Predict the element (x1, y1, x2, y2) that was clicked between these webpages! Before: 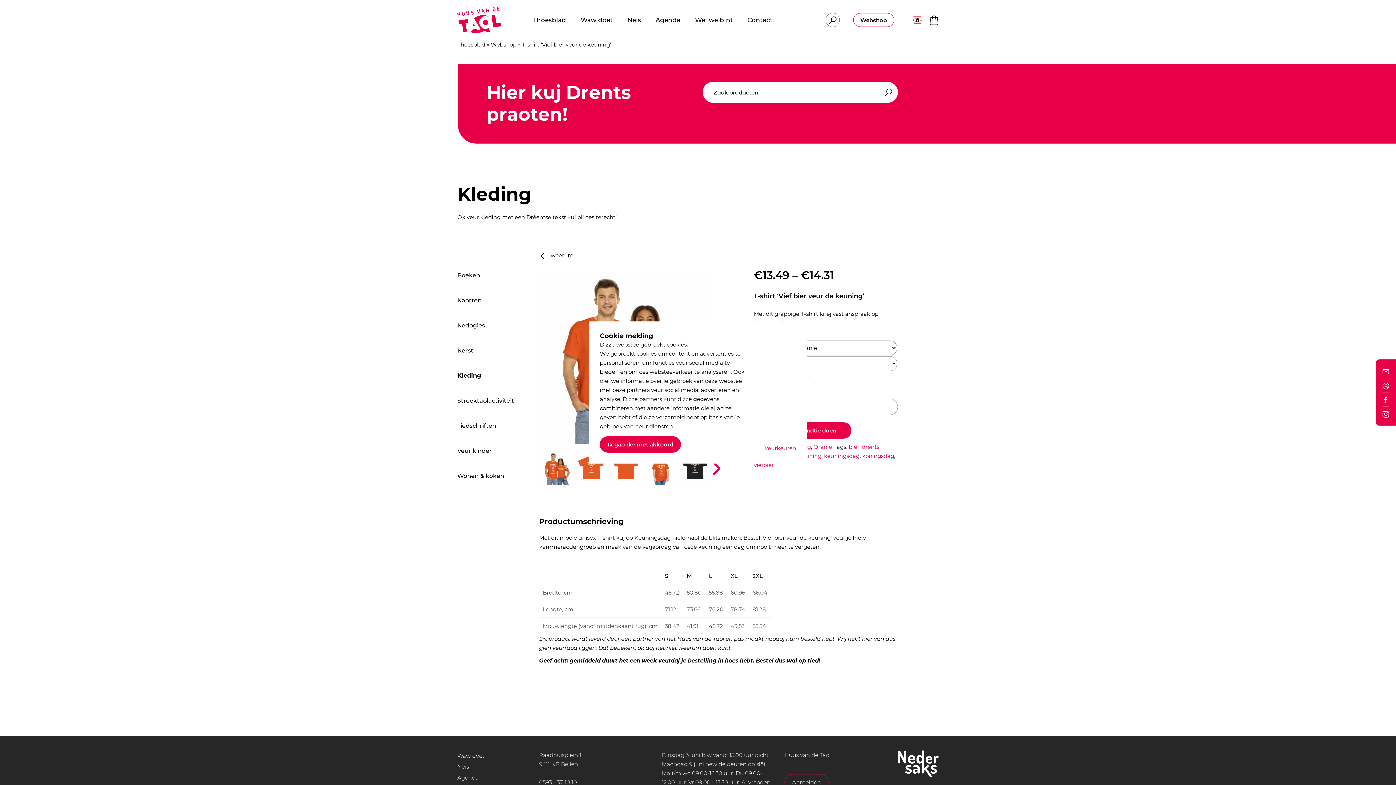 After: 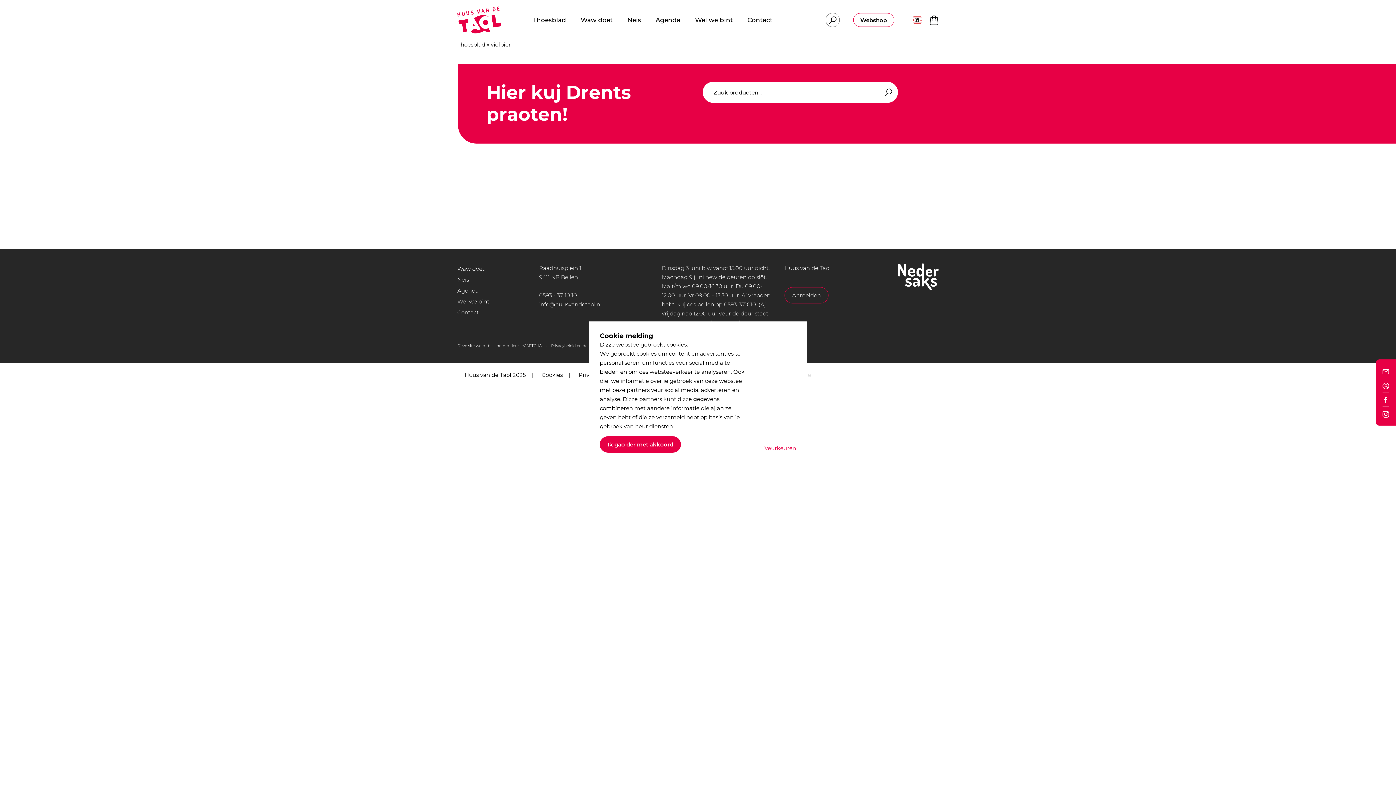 Action: label: viefbier bbox: (754, 461, 774, 468)